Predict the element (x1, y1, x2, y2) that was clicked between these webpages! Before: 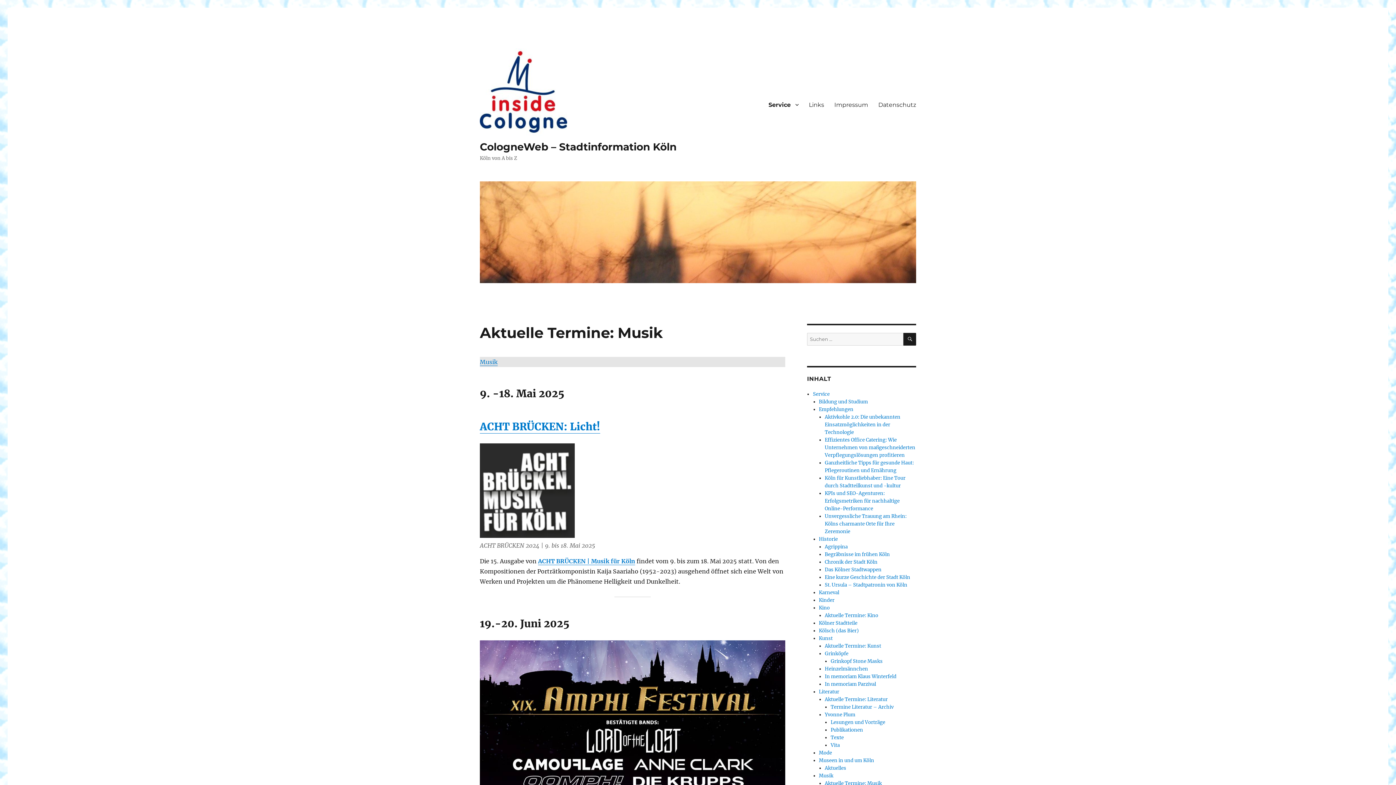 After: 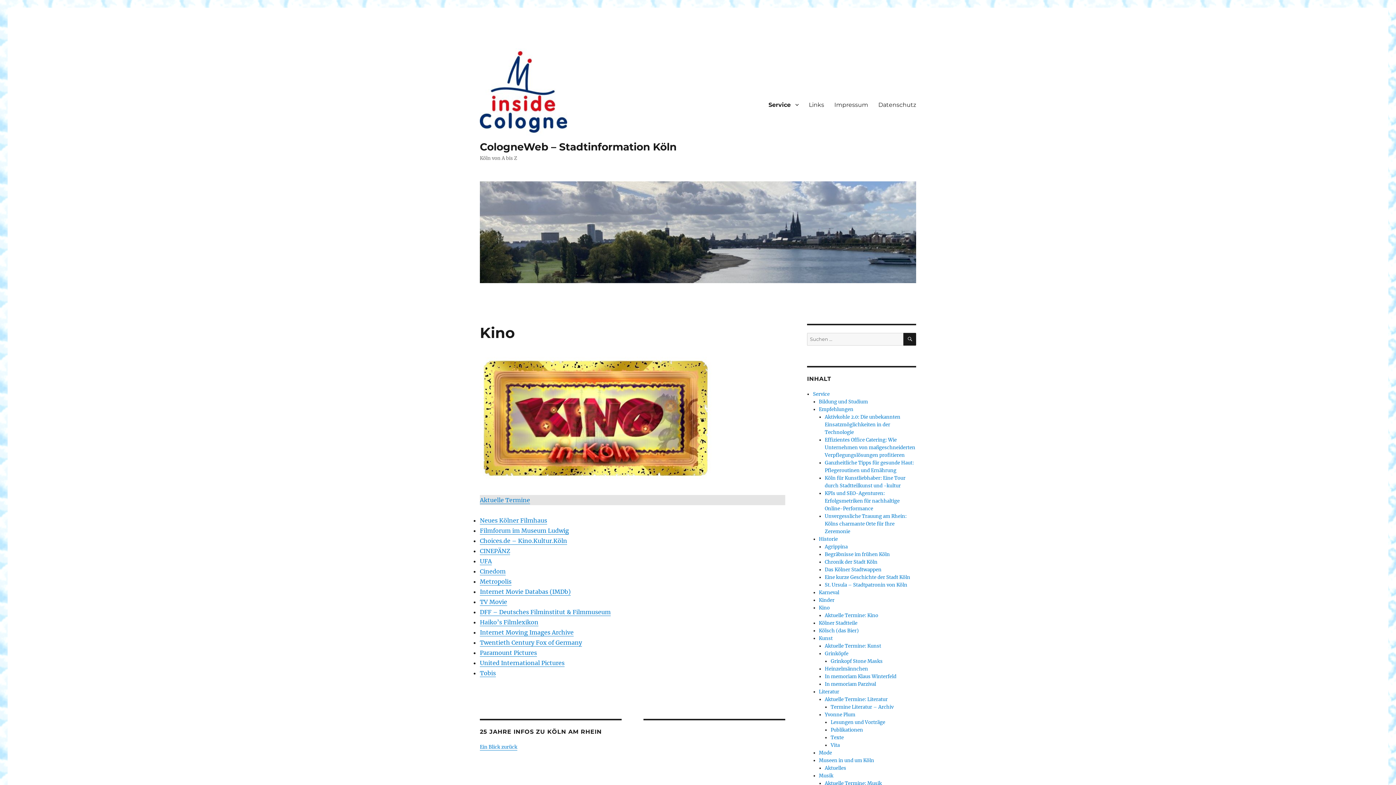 Action: label: Kino bbox: (819, 605, 830, 611)